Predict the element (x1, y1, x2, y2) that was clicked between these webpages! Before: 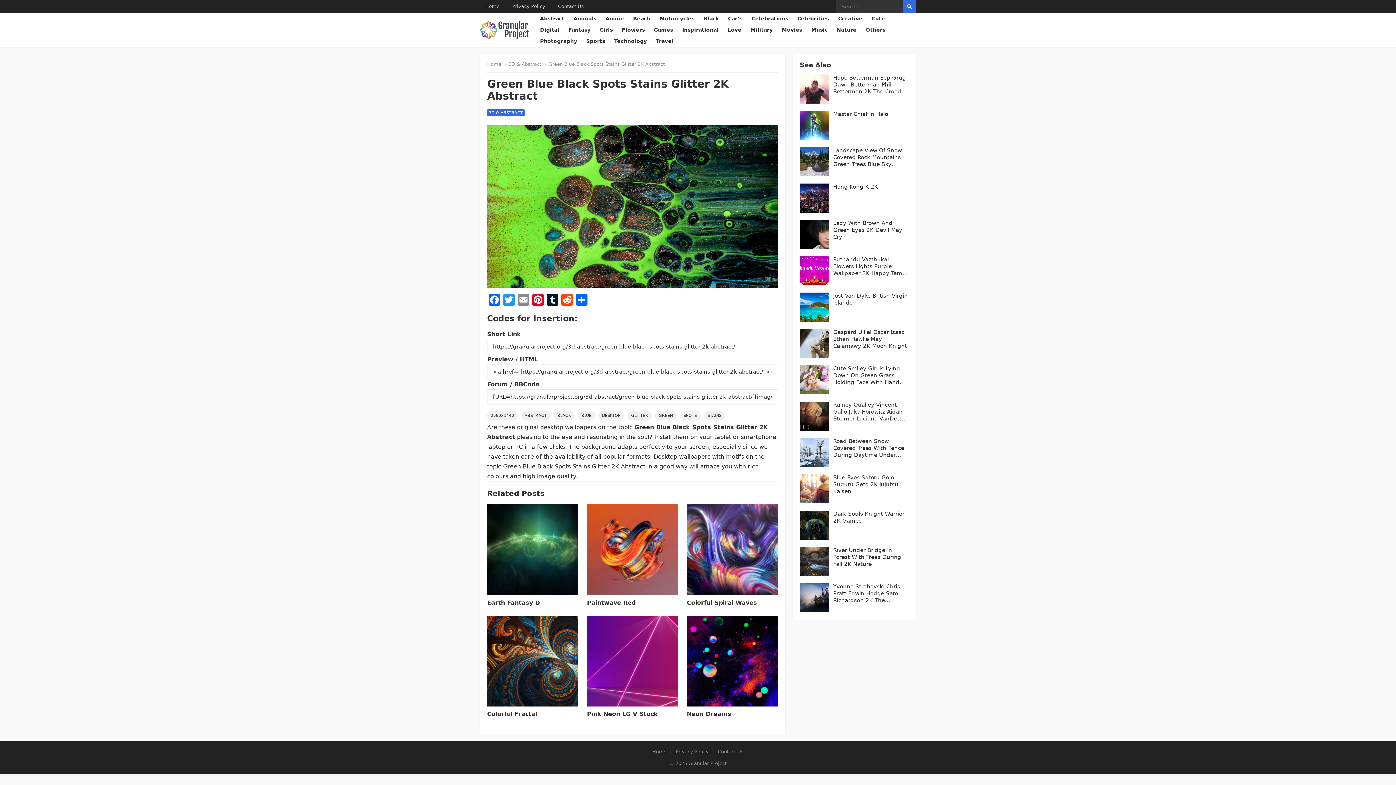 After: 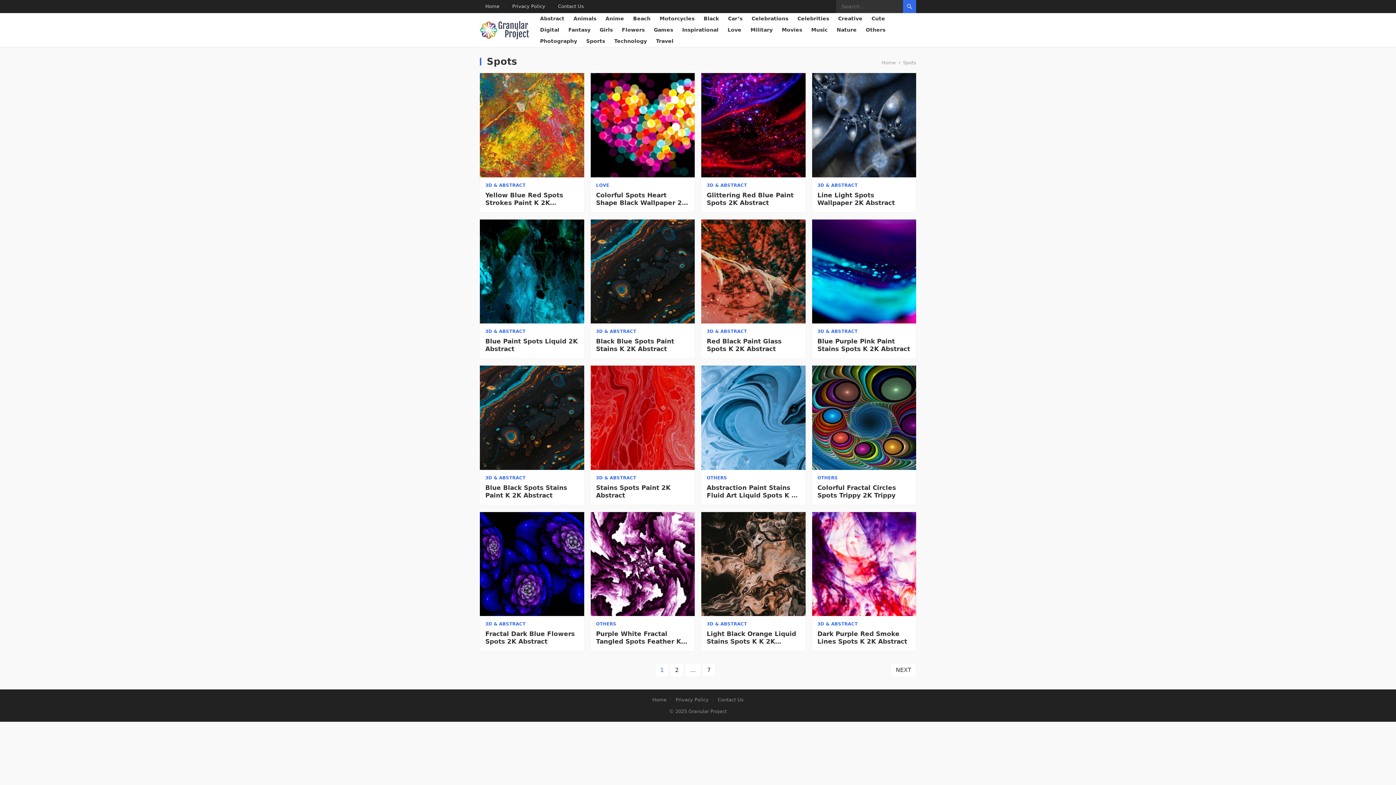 Action: bbox: (680, 411, 700, 420) label: SPOTS